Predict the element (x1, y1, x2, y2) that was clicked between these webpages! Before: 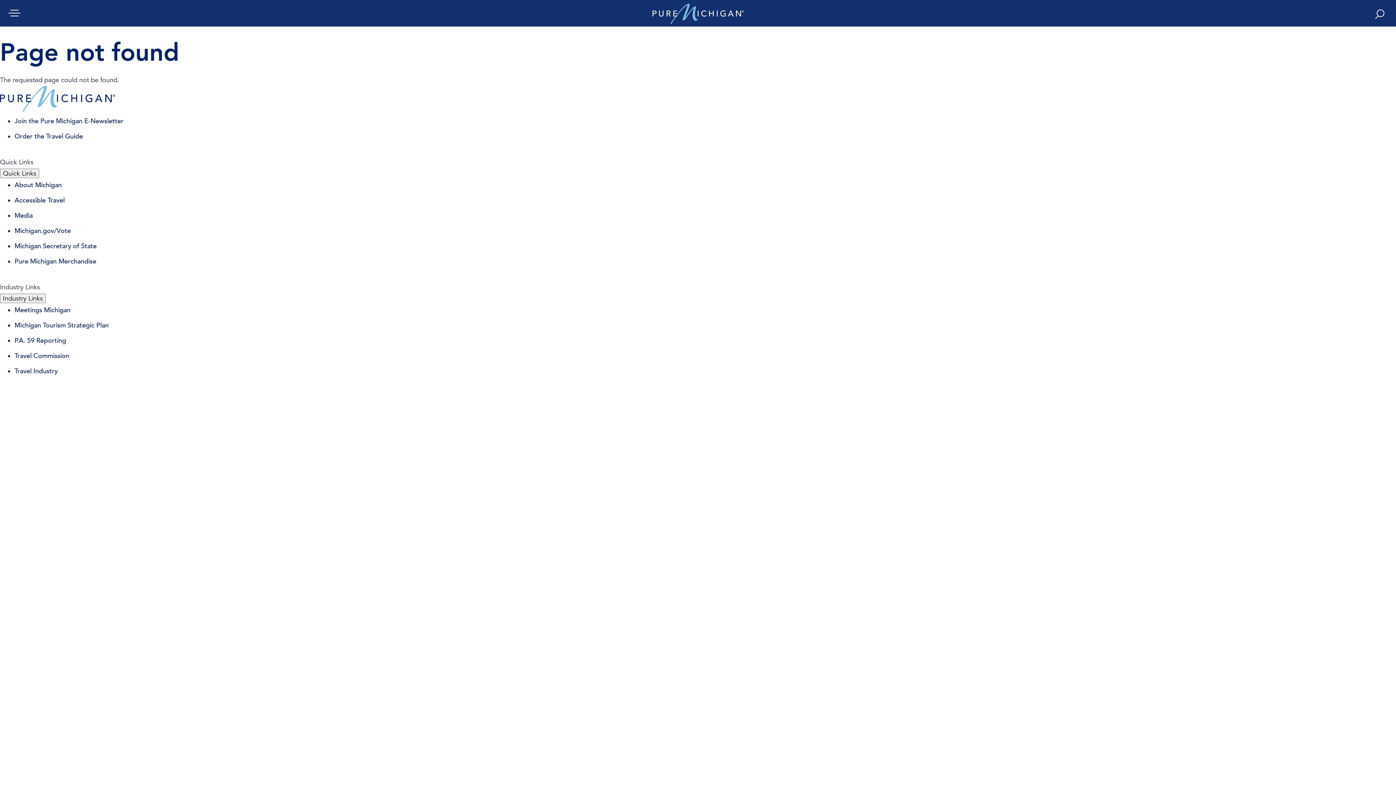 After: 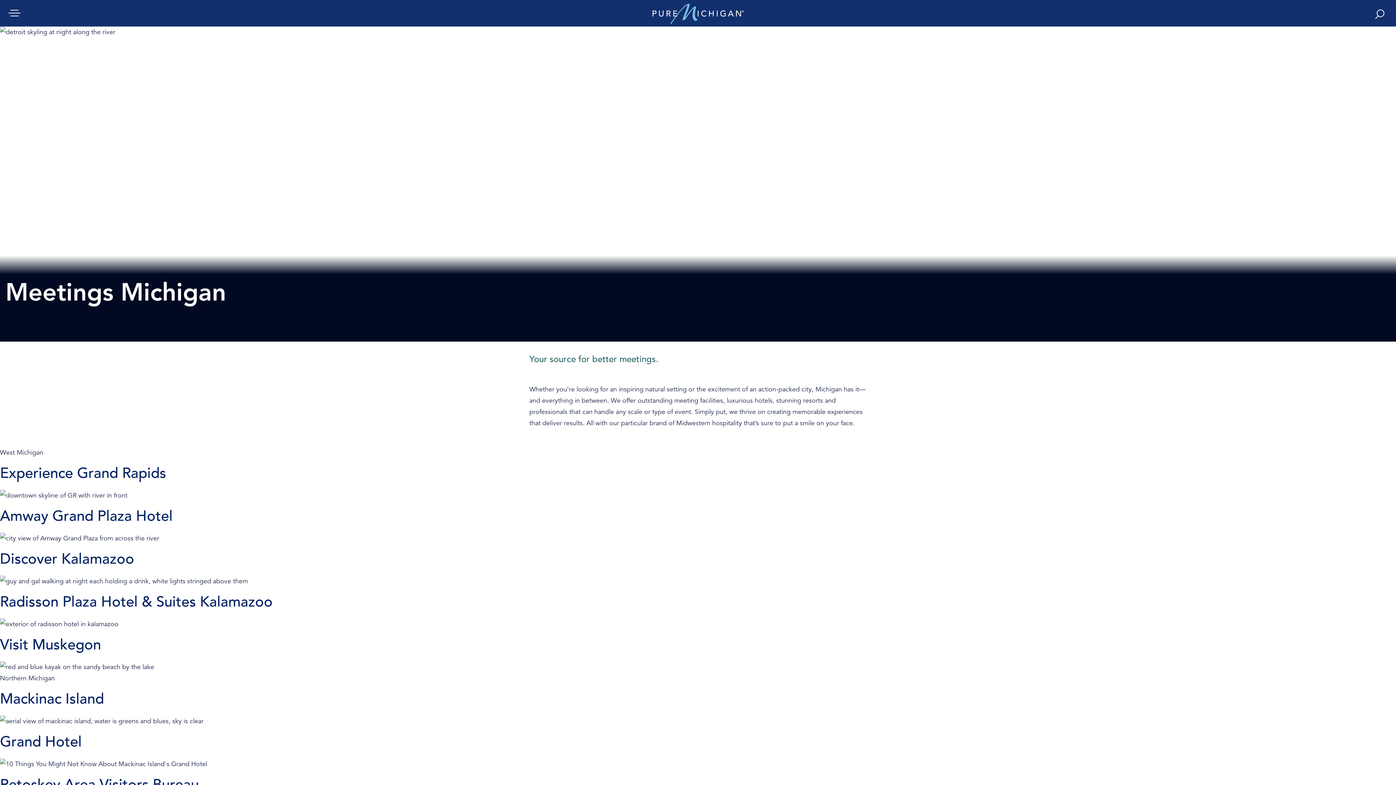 Action: bbox: (14, 305, 70, 314) label: Meetings Michigan